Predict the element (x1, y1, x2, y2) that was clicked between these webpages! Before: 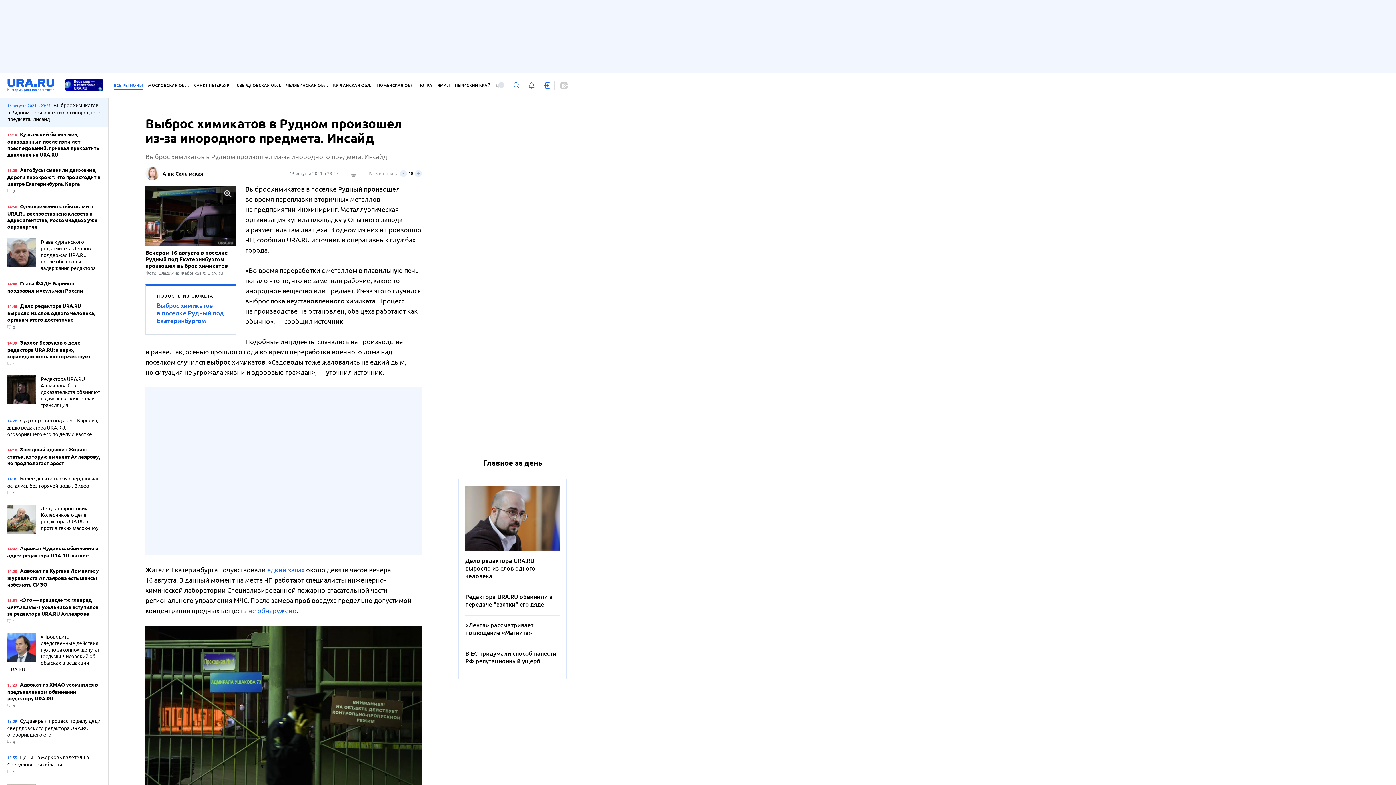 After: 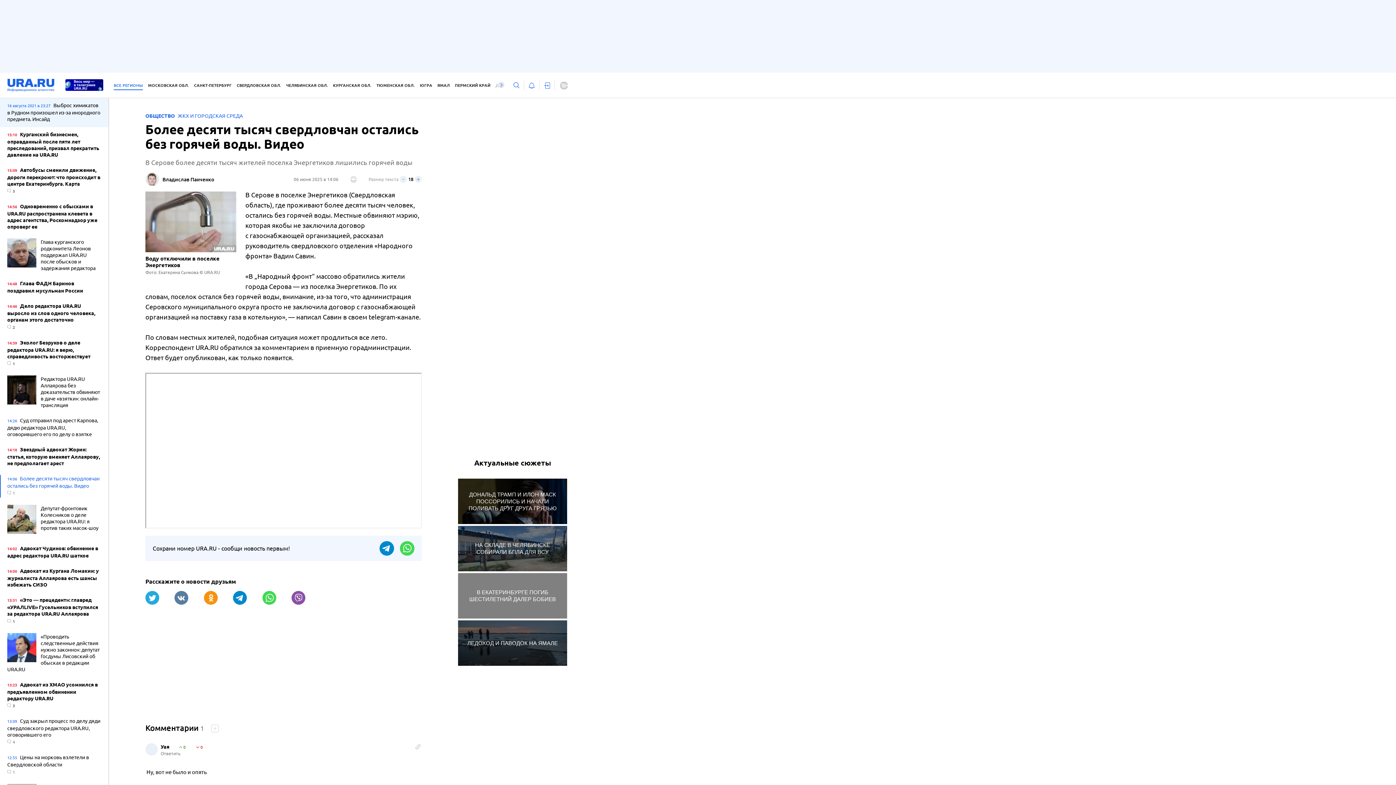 Action: label: 14:06 Более десяти тысяч свердловчан остались без горячей воды. Видео
1 bbox: (7, 475, 101, 497)